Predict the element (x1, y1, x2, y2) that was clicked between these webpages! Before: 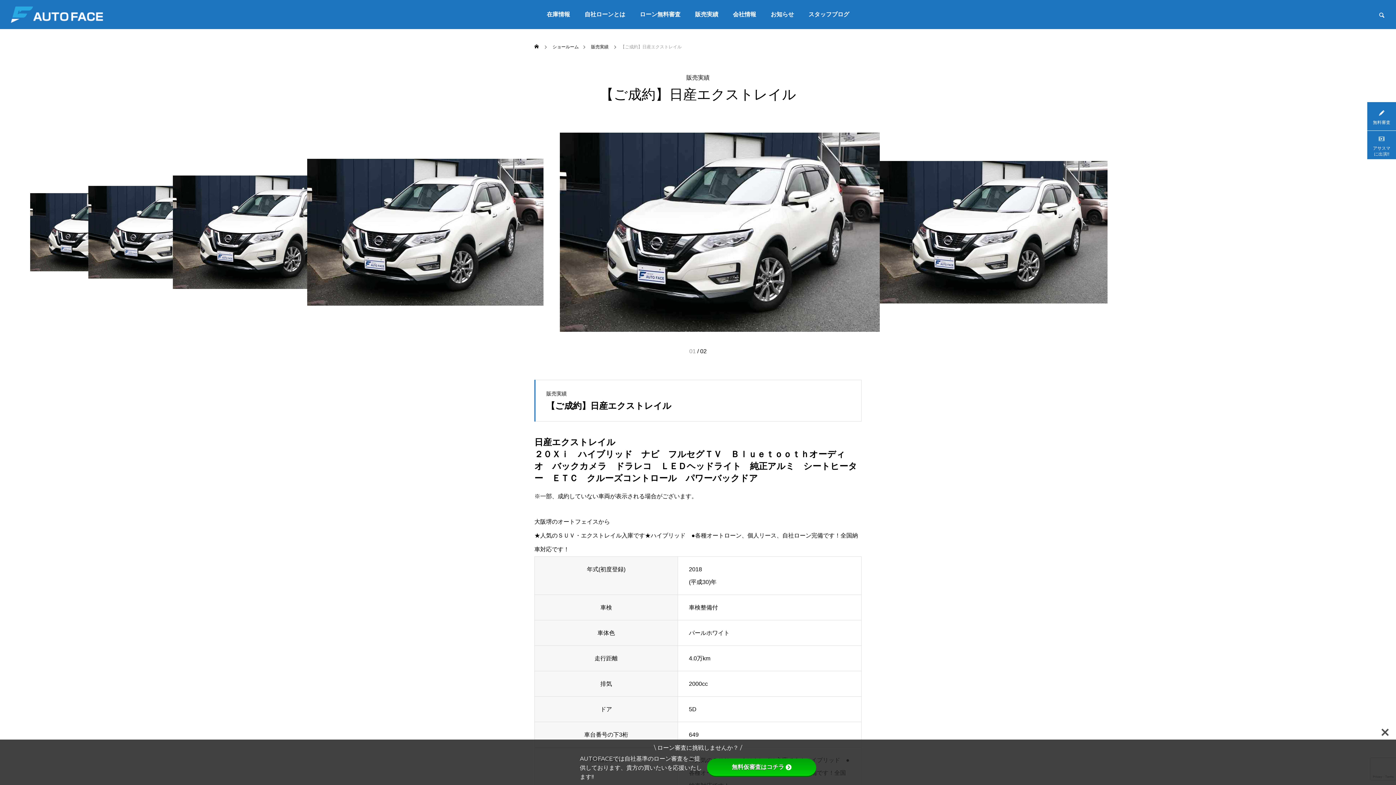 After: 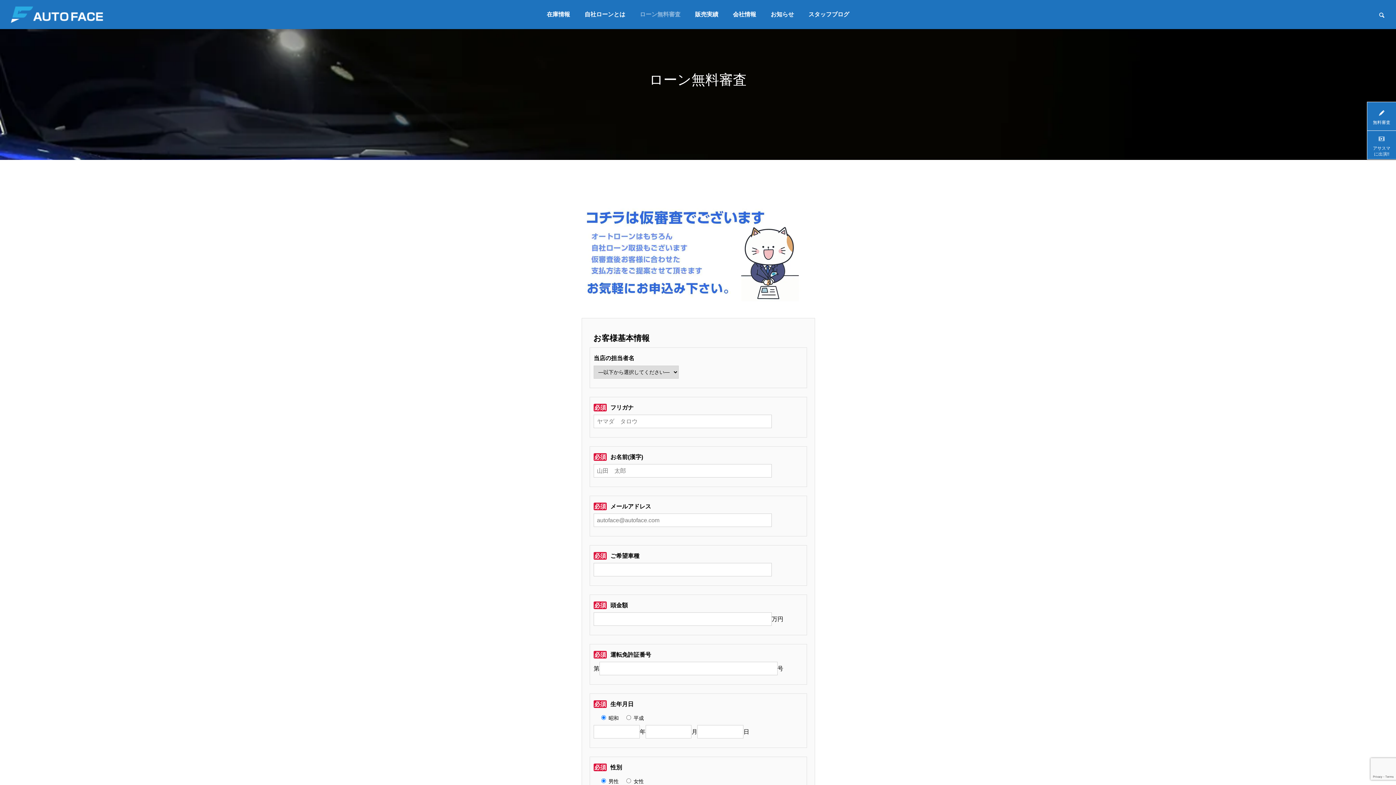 Action: label: 無料審査 bbox: (1367, 101, 1396, 130)